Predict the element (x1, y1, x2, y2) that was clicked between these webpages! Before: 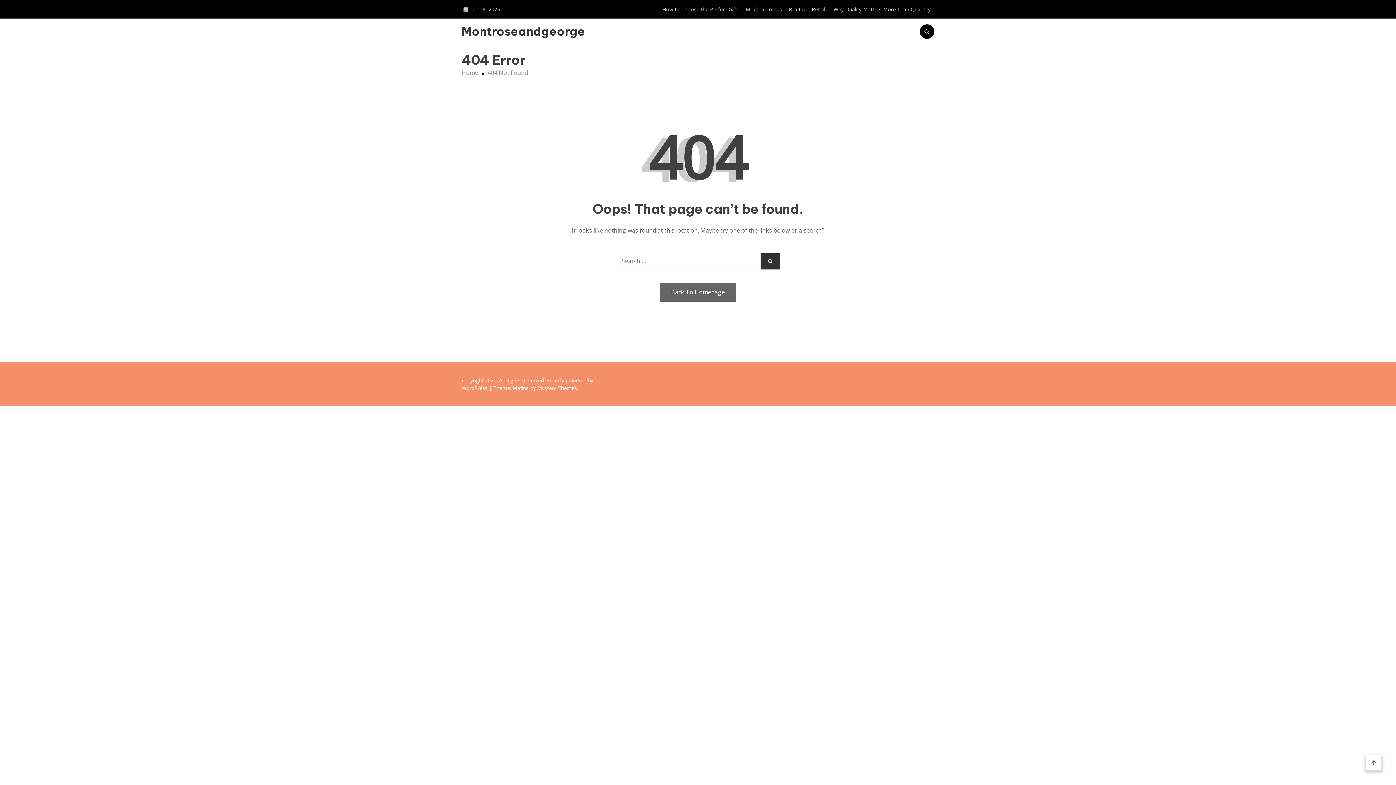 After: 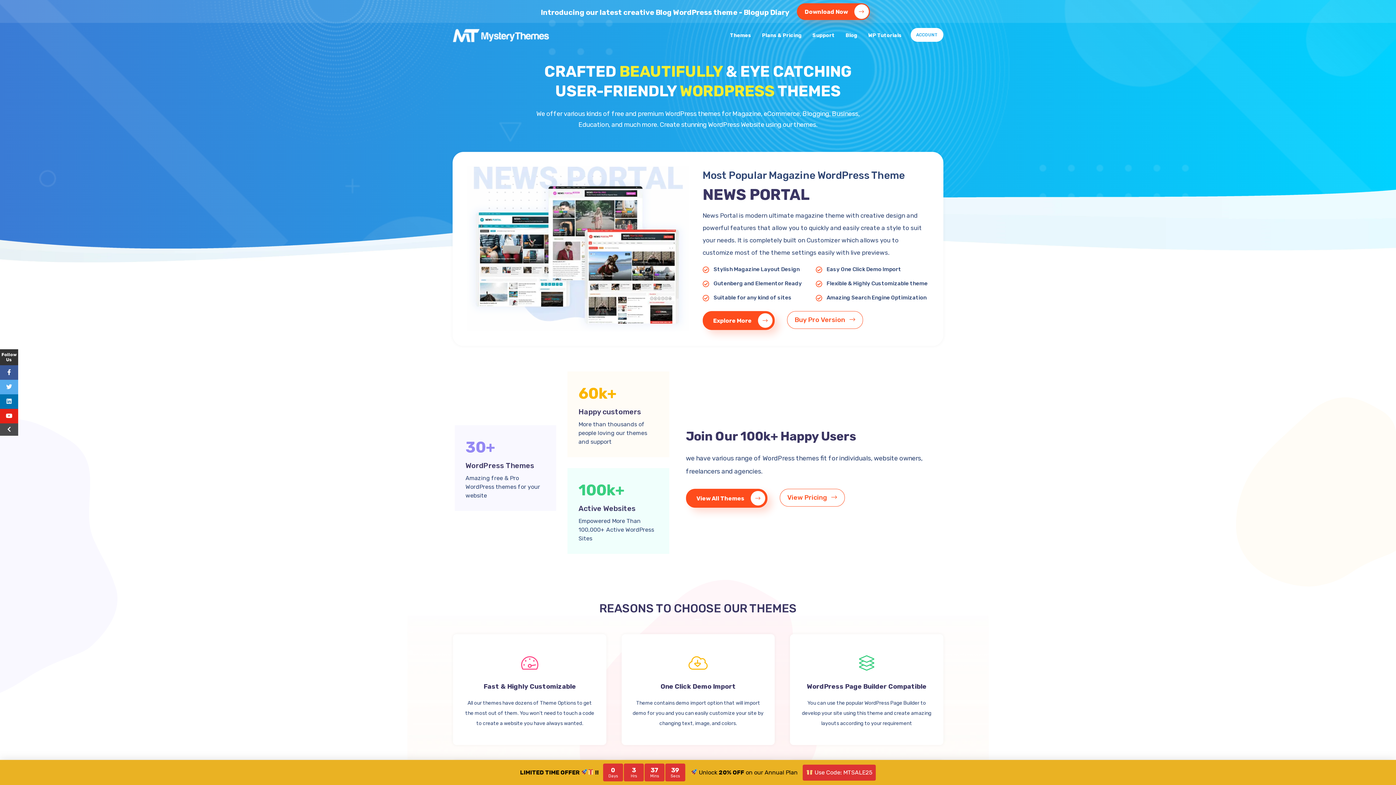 Action: bbox: (537, 384, 577, 391) label: Mystery Themes